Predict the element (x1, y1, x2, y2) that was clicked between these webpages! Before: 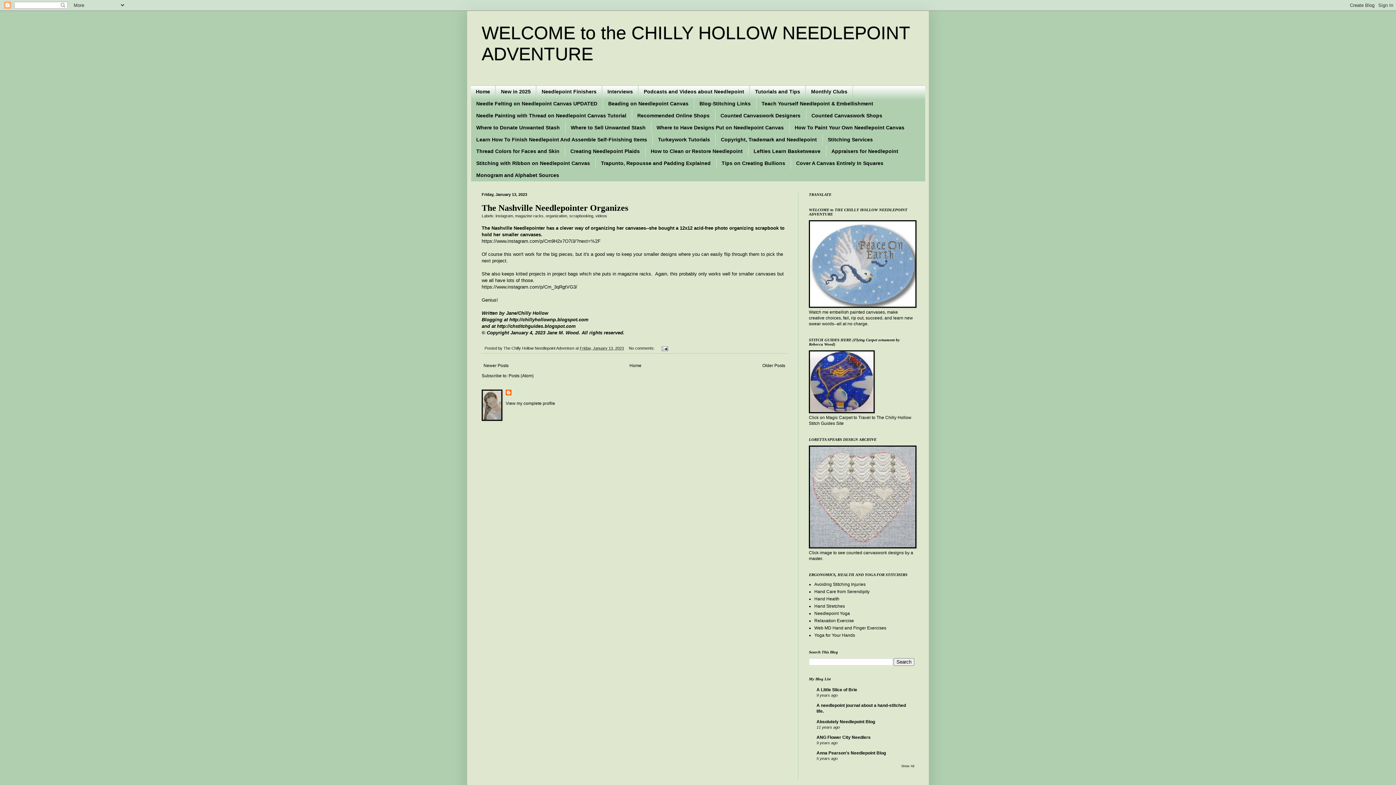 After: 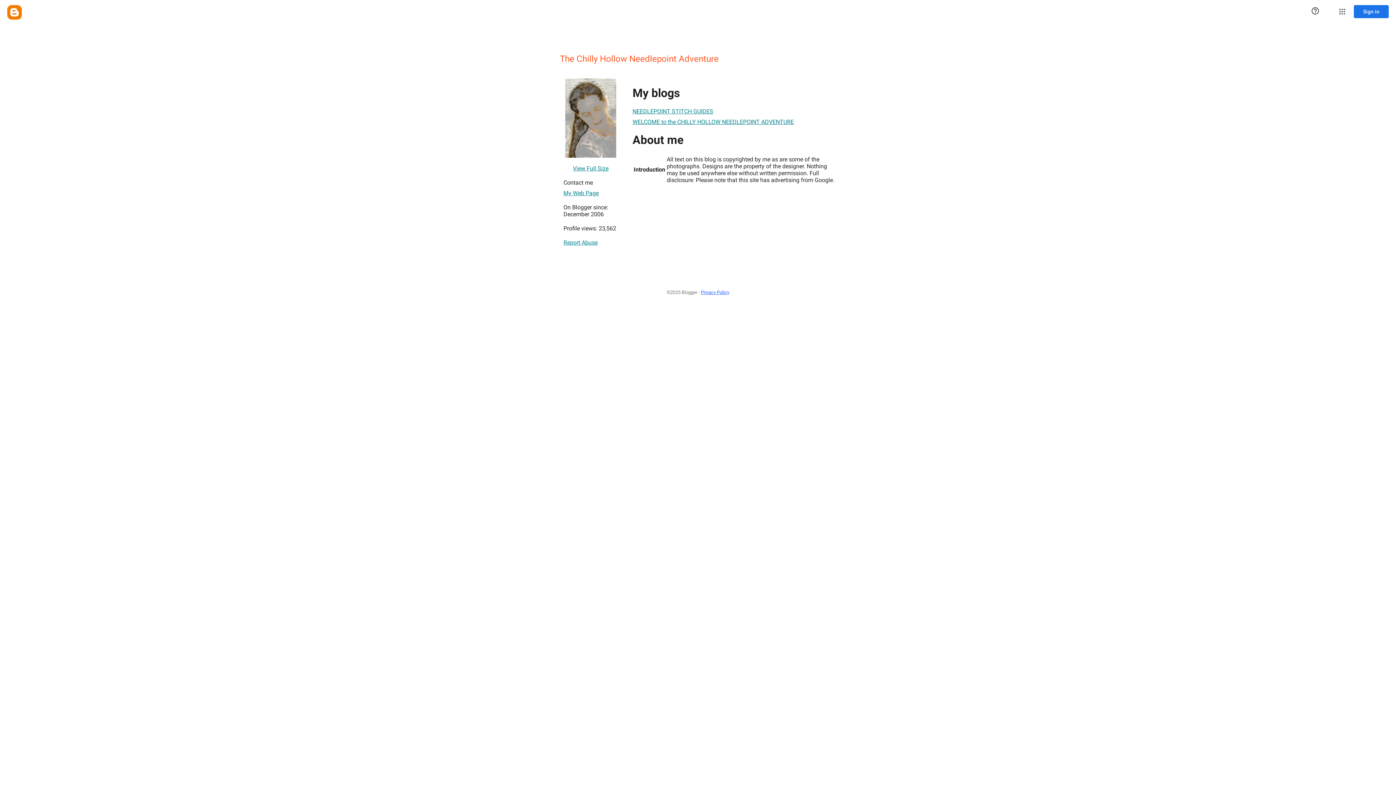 Action: label: The Chilly Hollow Needlepoint Adventure  bbox: (503, 346, 575, 350)